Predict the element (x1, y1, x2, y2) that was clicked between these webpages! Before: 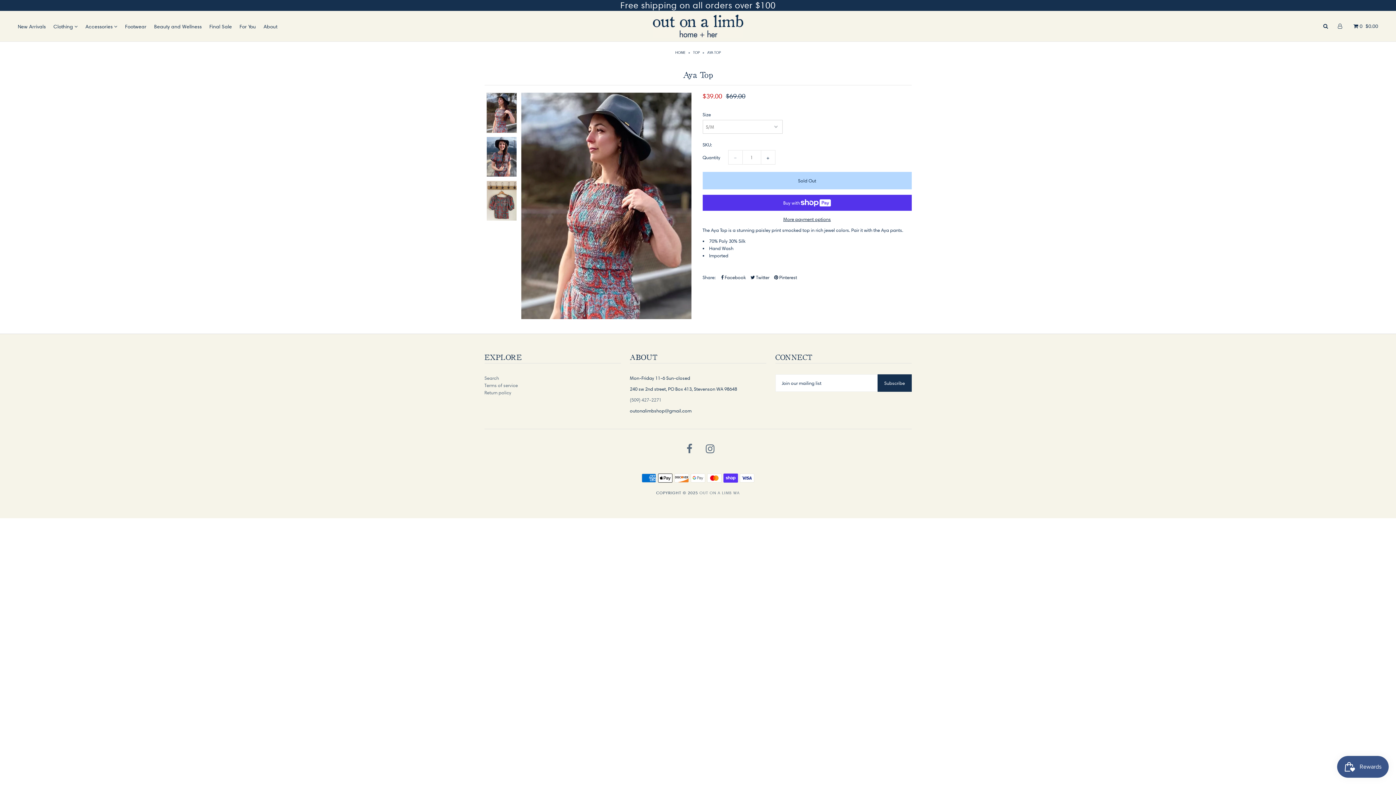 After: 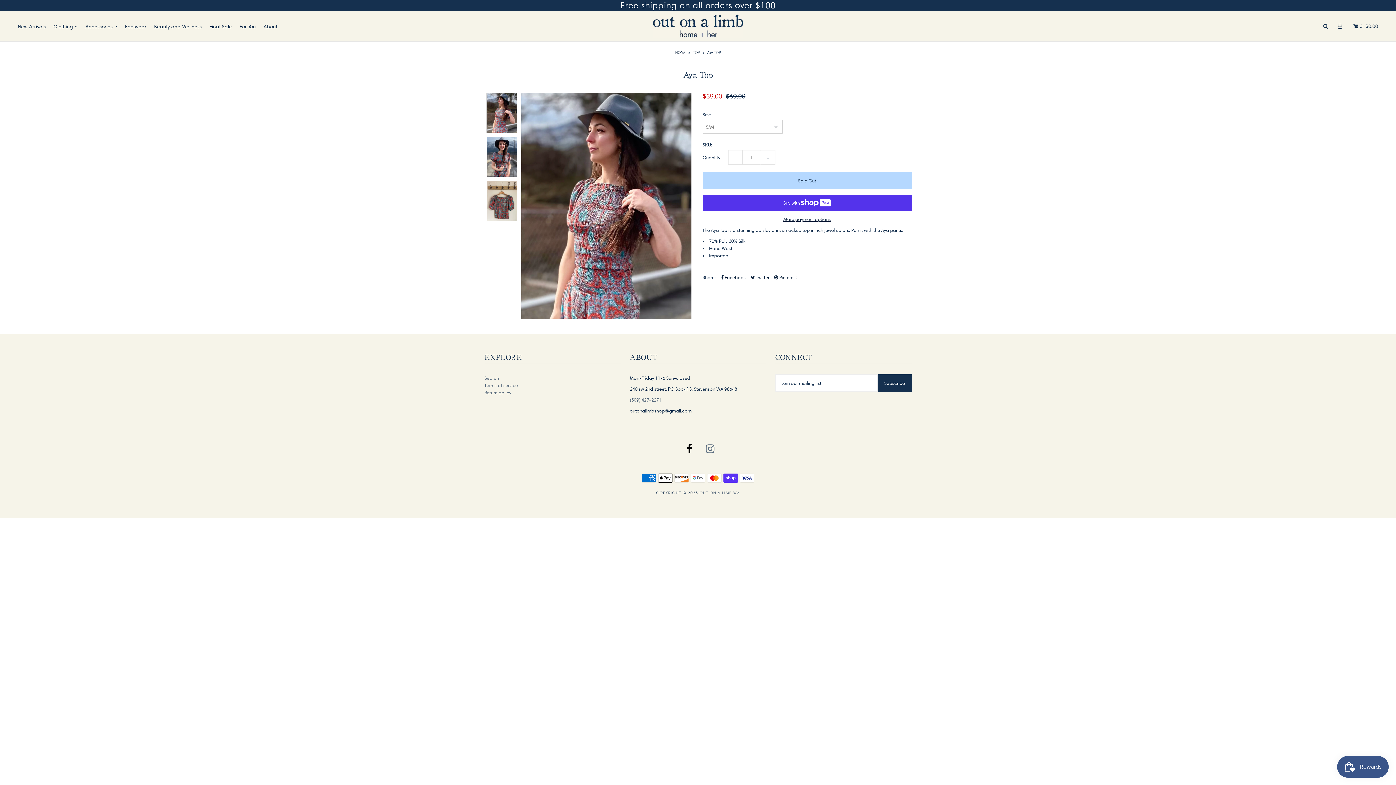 Action: bbox: (686, 447, 692, 454)